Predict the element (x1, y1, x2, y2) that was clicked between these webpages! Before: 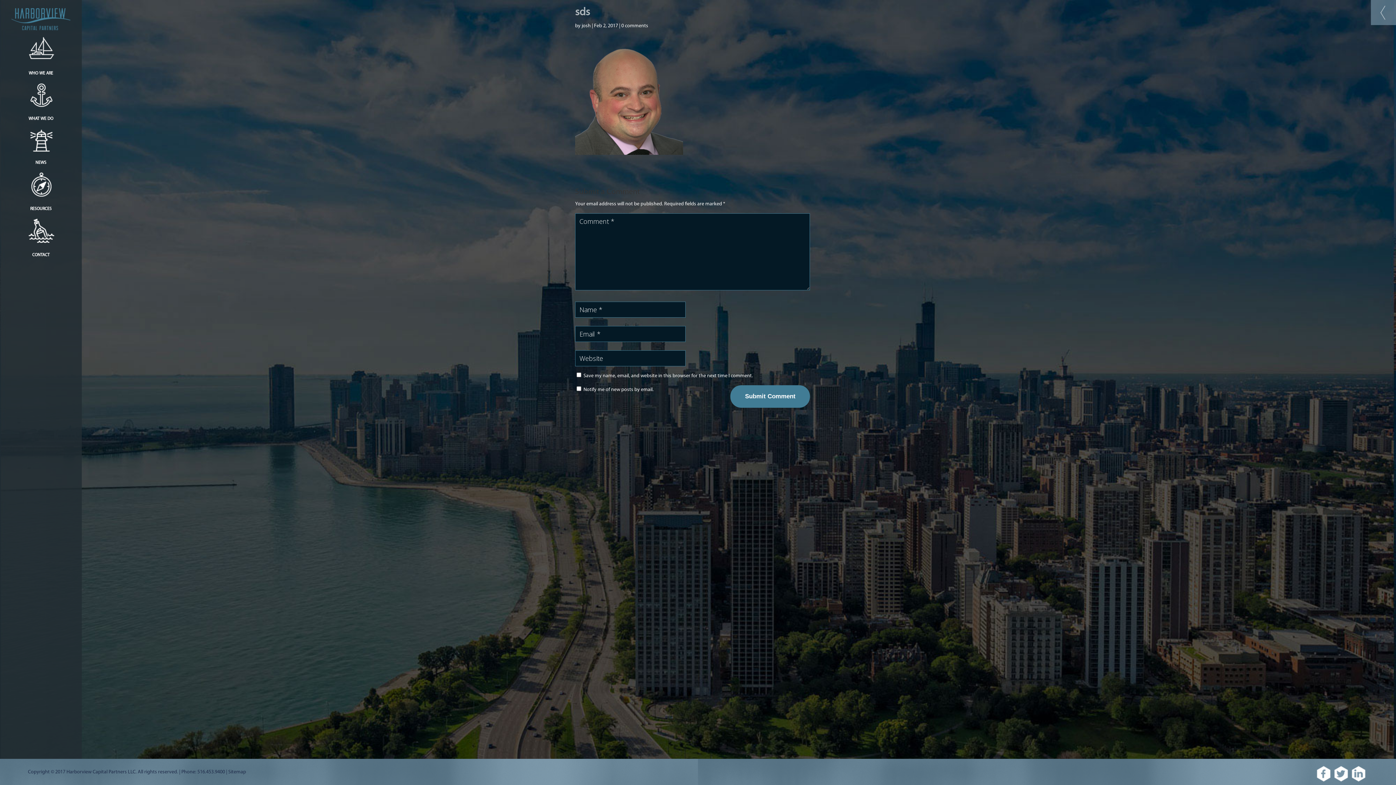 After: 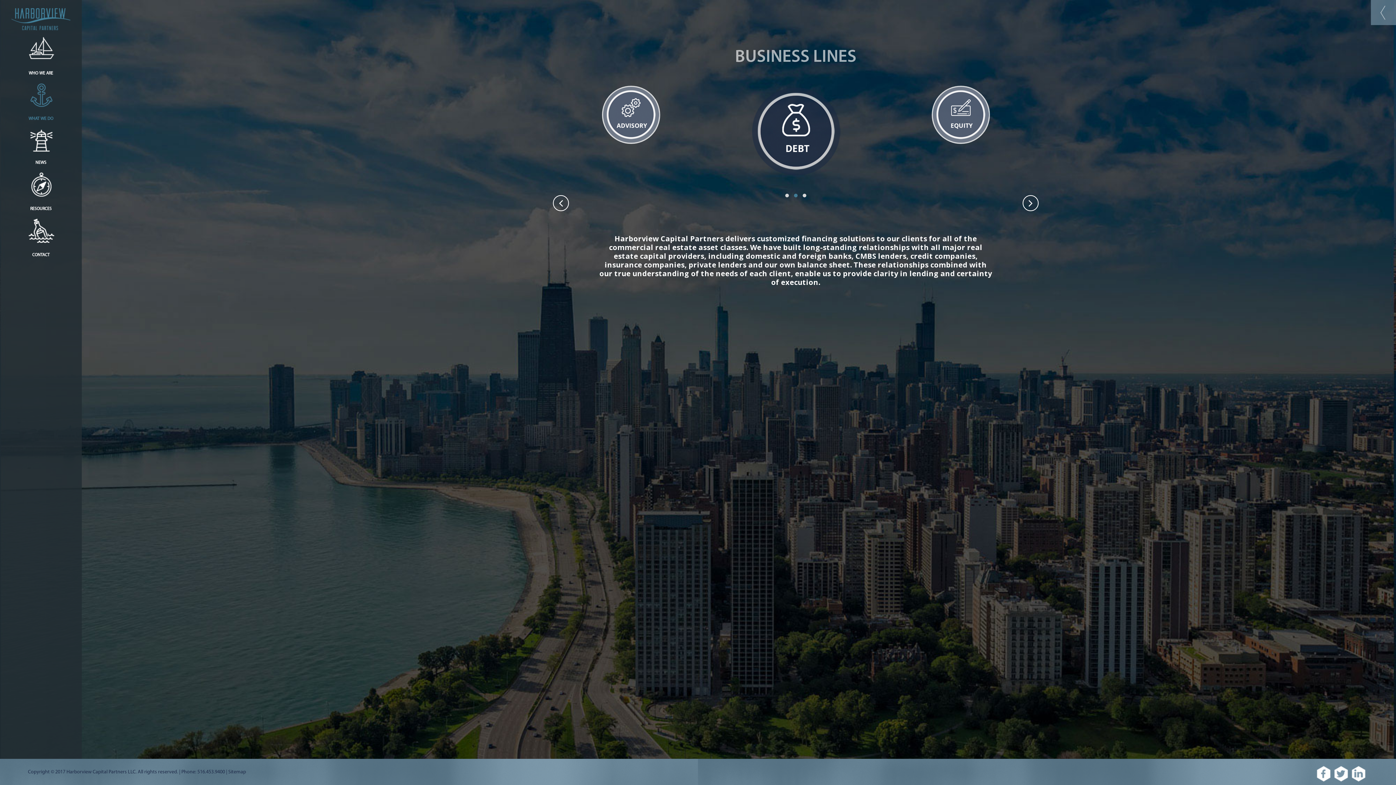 Action: label: WHAT WE DO bbox: (27, 81, 54, 126)